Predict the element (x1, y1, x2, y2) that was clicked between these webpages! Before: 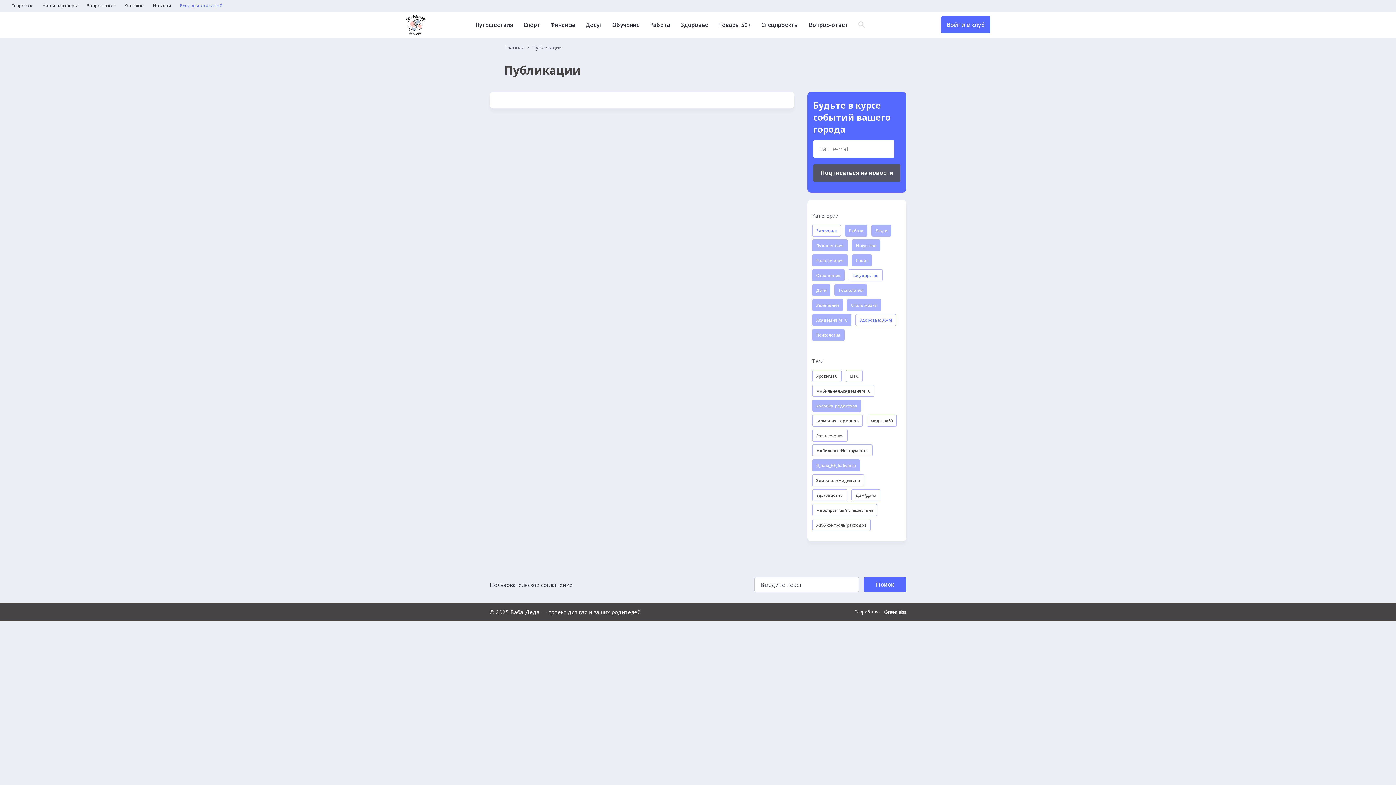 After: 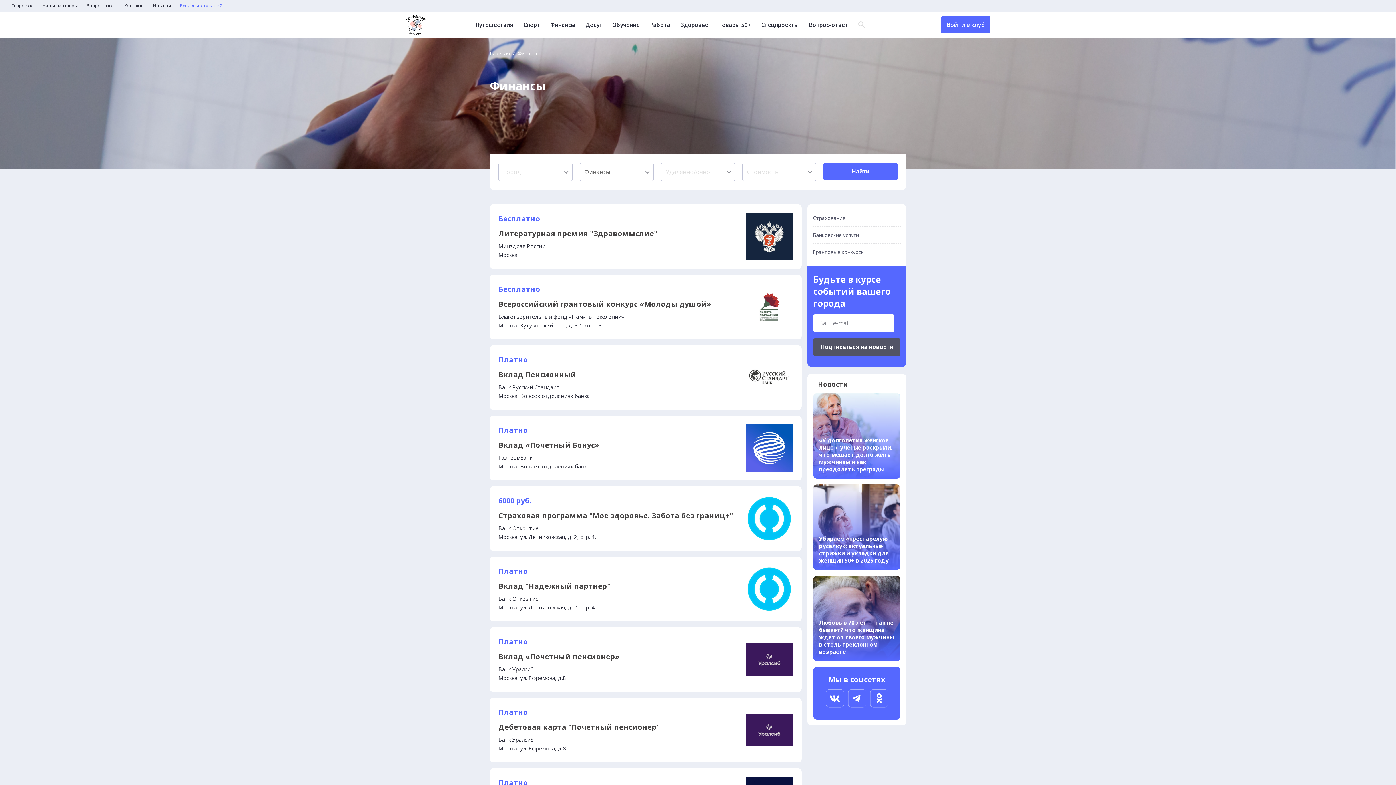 Action: bbox: (550, 22, 575, 27) label: Финансы